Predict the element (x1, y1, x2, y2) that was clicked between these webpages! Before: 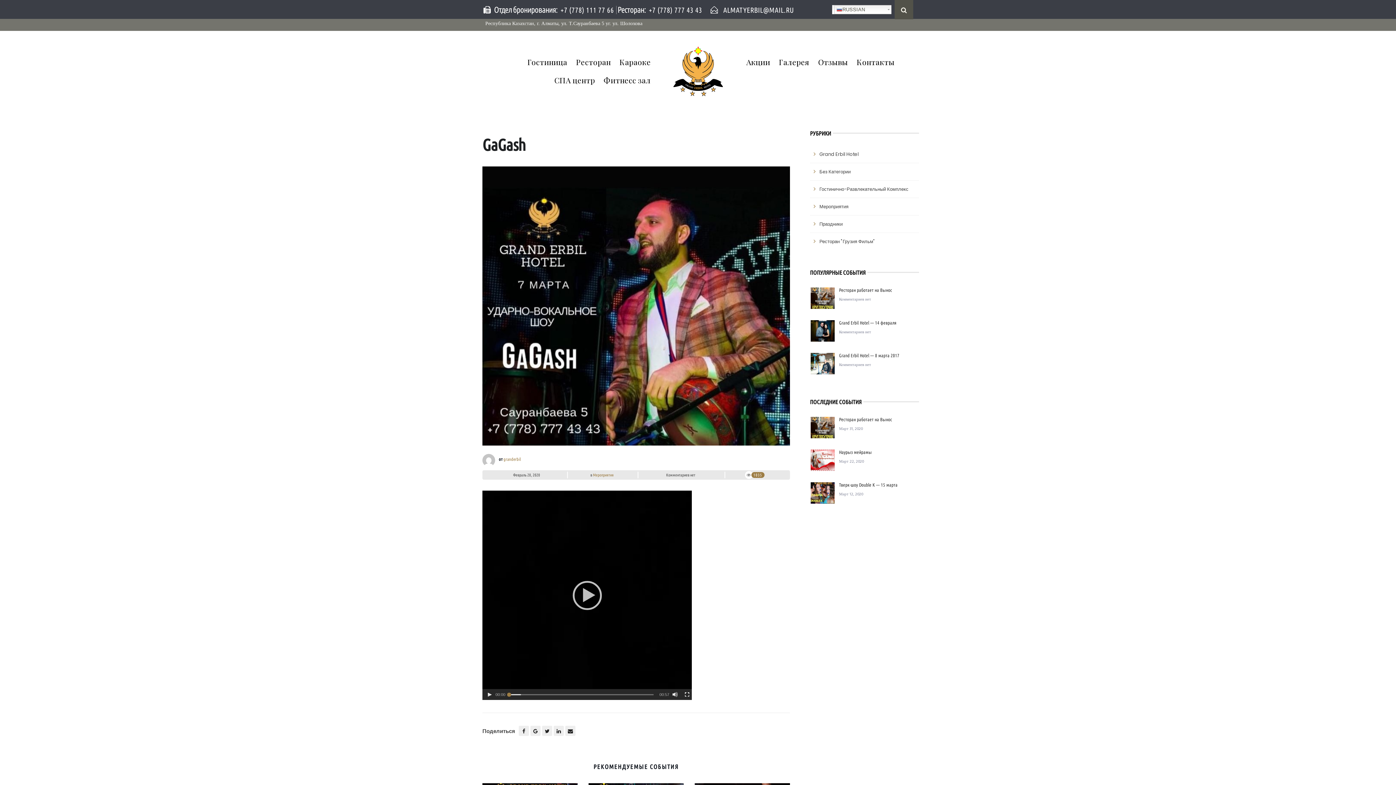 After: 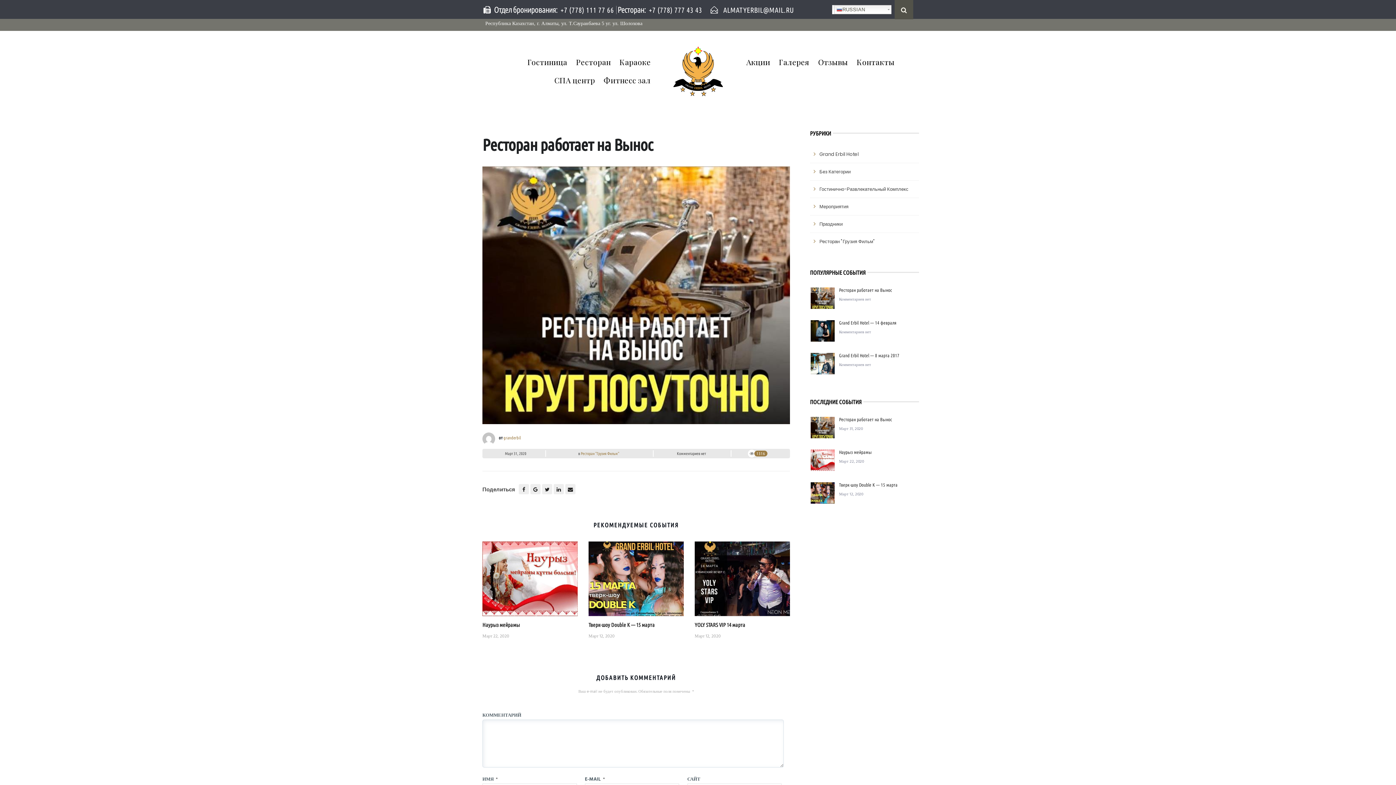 Action: bbox: (839, 287, 892, 292) label: Ресторан работает на Вынос